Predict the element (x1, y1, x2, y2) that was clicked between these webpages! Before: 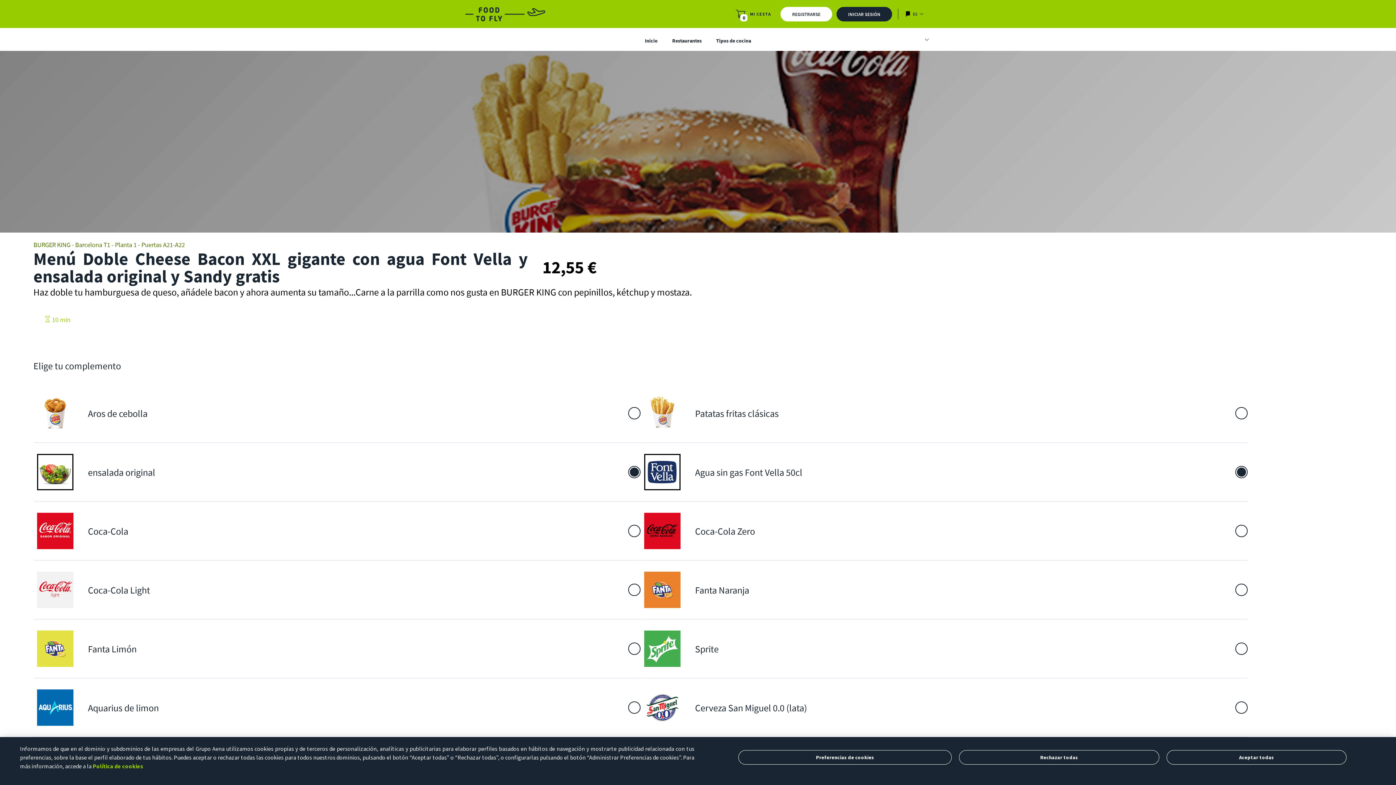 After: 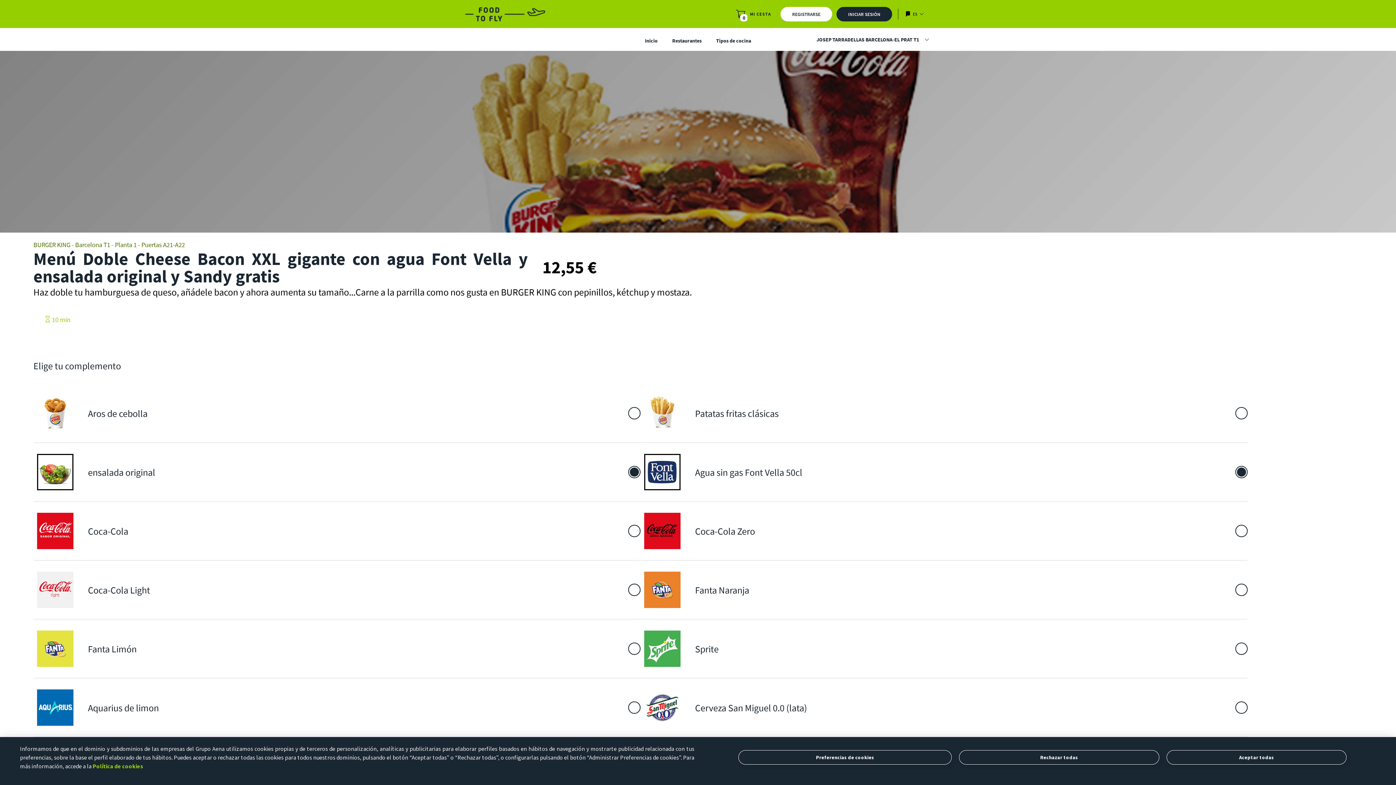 Action: label: Agua sin gas Font Vella 50cl bbox: (640, 443, 1248, 501)